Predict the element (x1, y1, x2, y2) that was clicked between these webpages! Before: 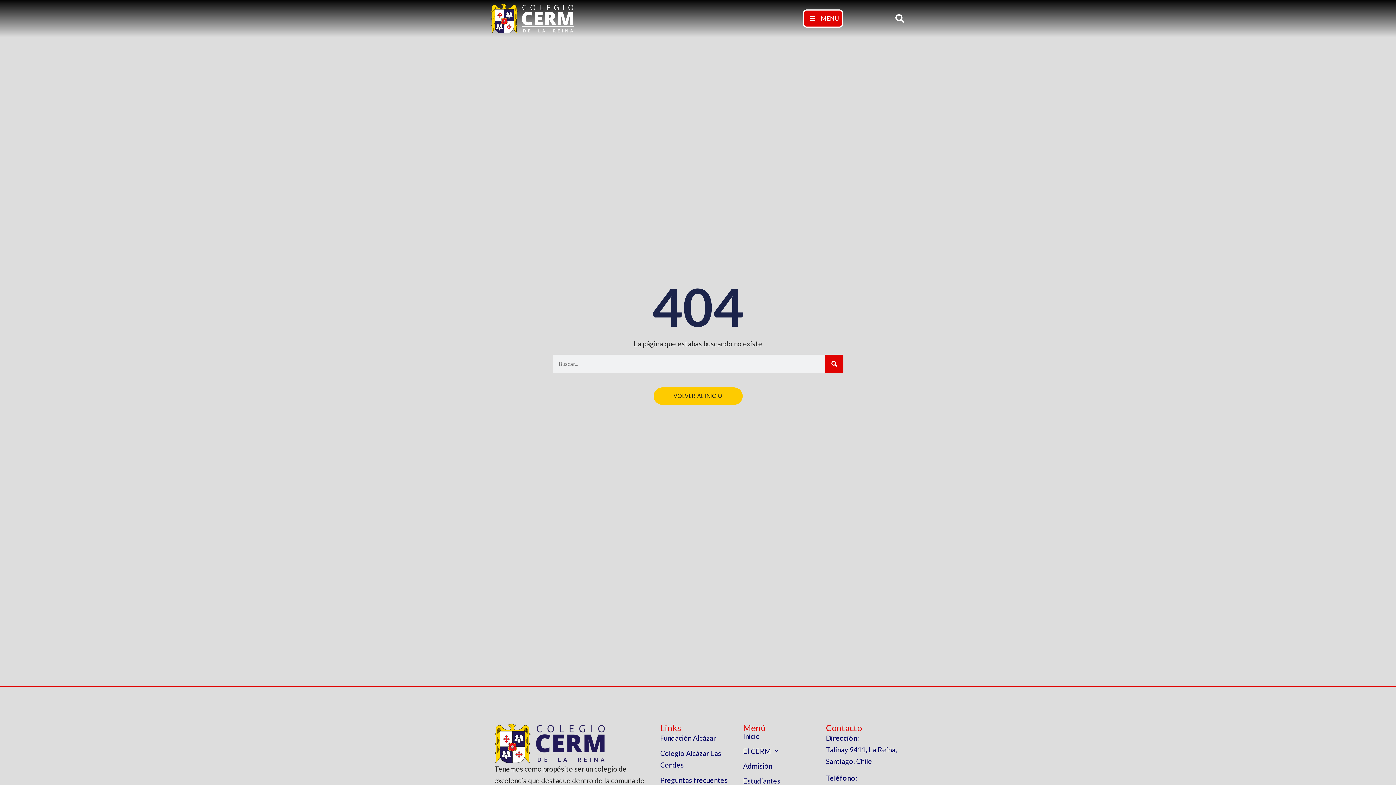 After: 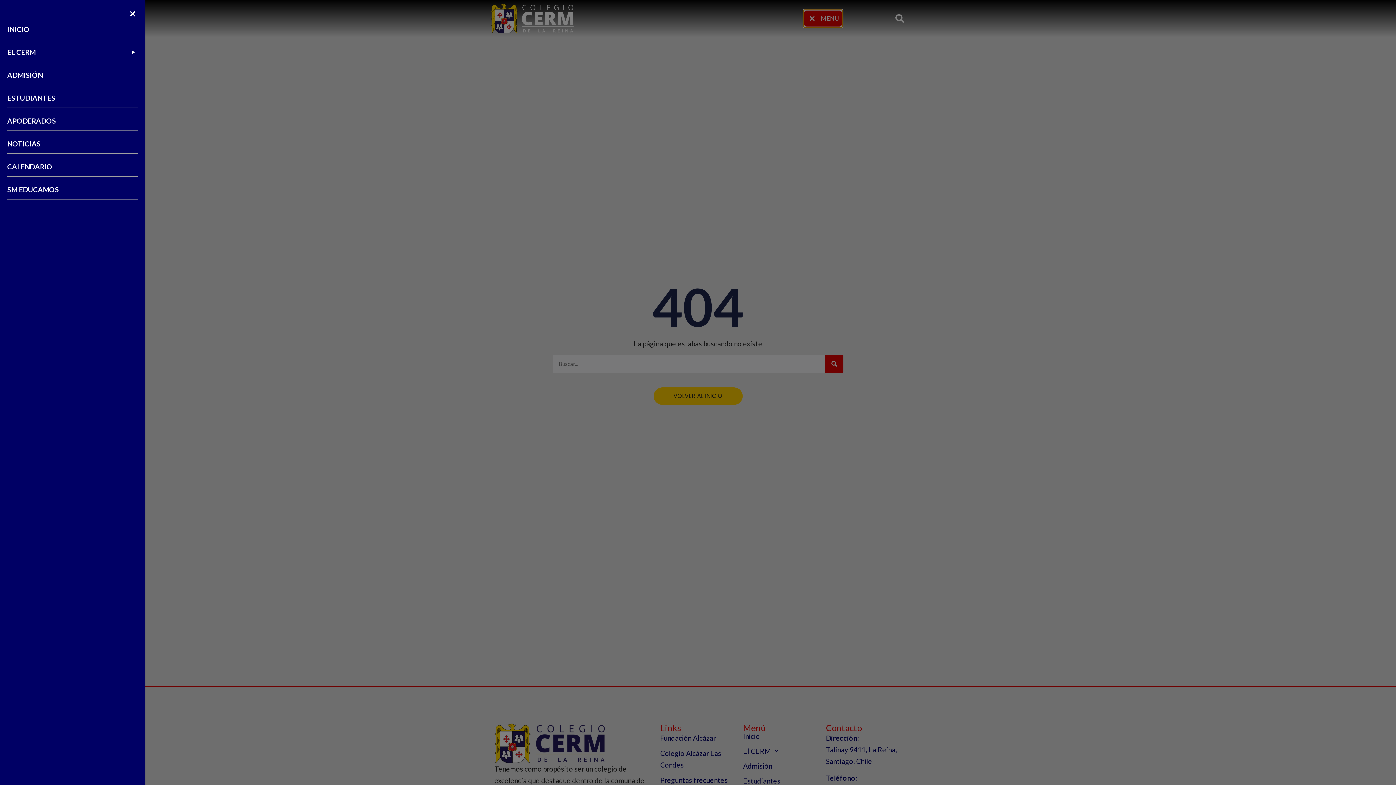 Action: label: Open/Close Menu bbox: (803, 9, 843, 27)